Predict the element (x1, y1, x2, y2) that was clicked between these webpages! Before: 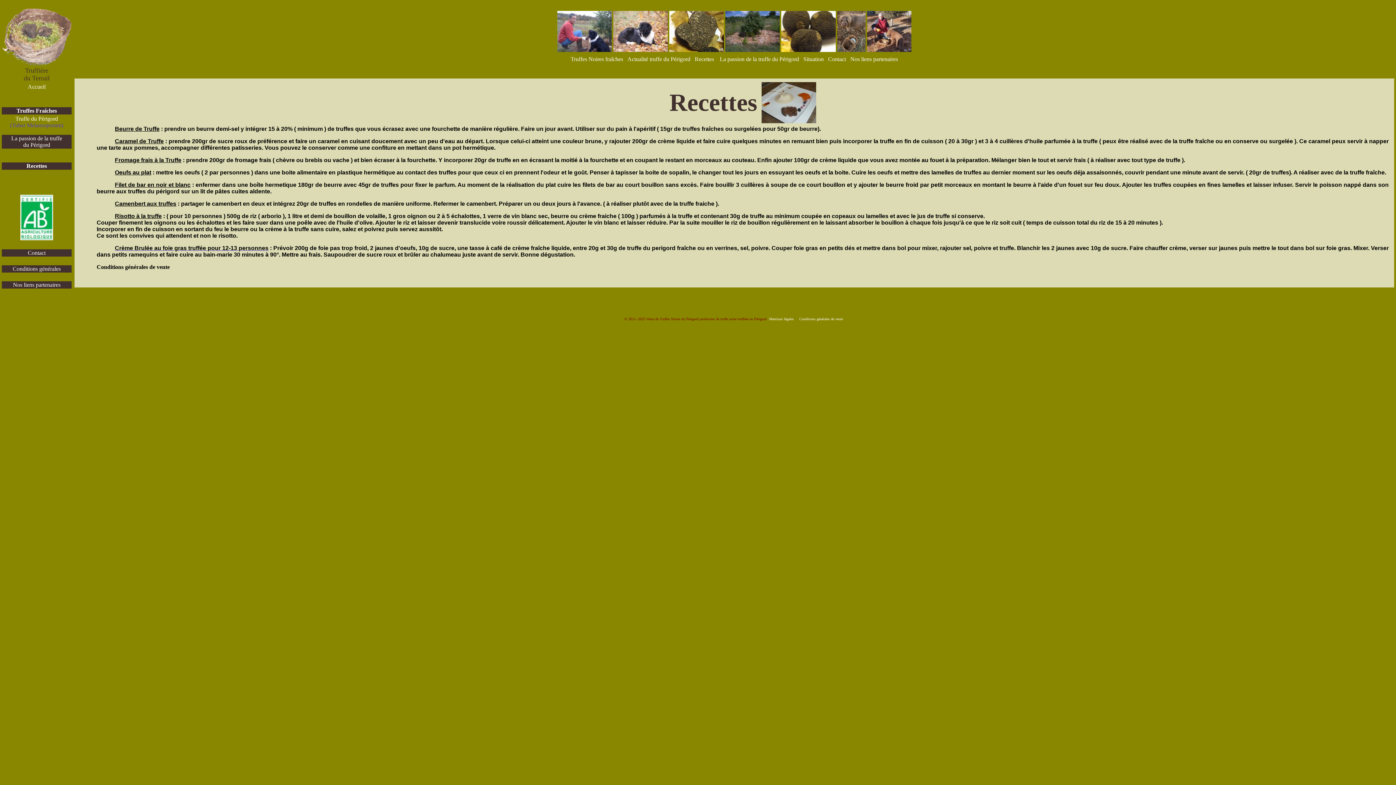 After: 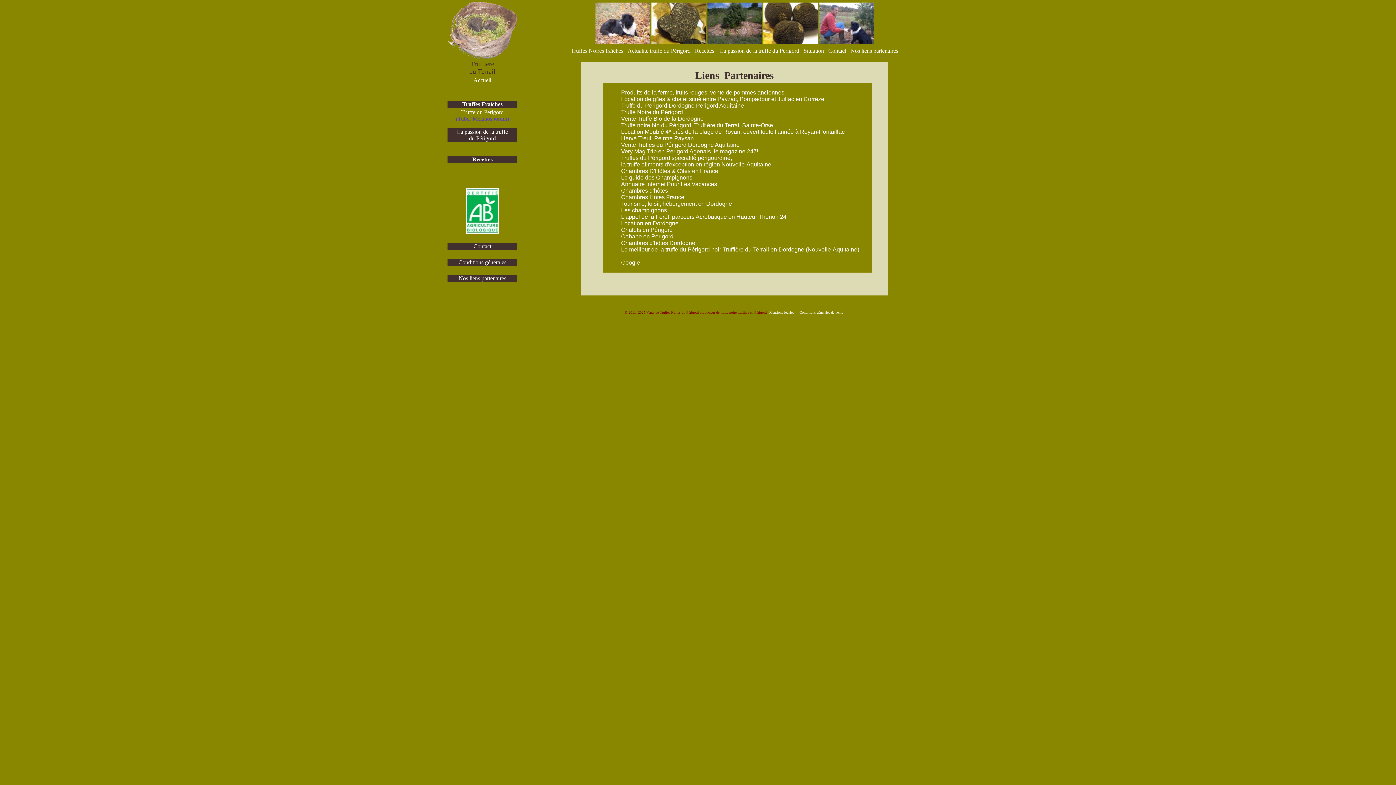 Action: bbox: (850, 56, 898, 62) label: Nos liens partenaires